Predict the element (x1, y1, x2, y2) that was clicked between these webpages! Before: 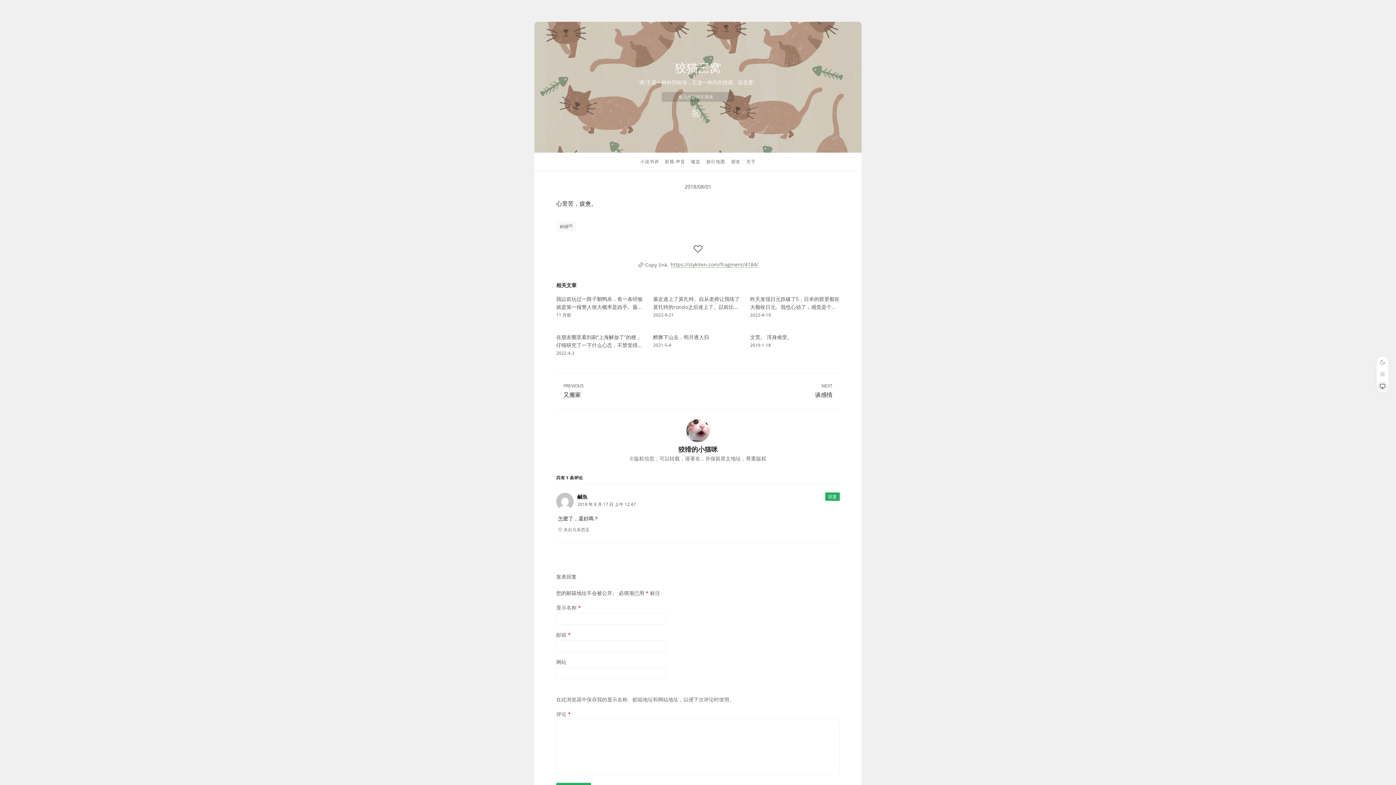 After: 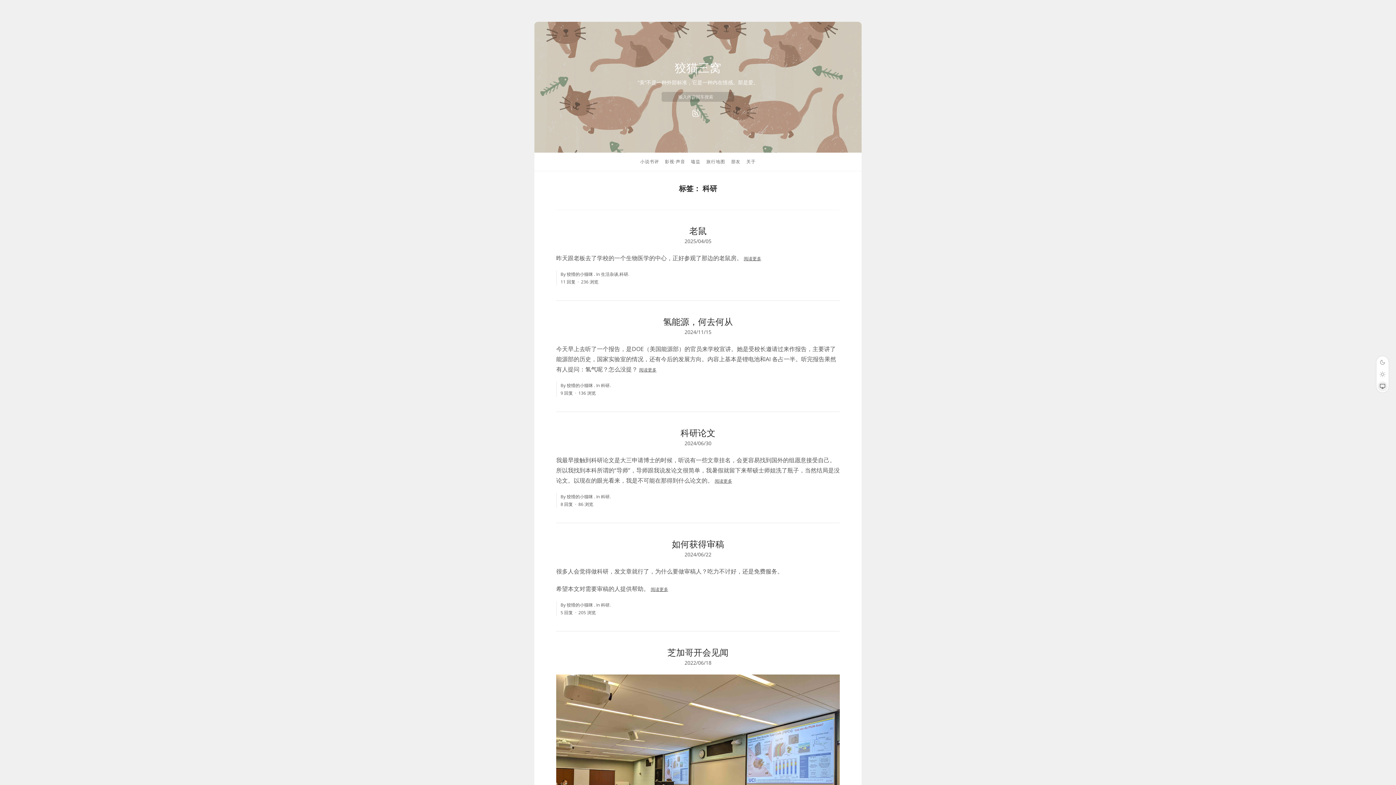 Action: label: 科研[8] bbox: (556, 221, 576, 232)